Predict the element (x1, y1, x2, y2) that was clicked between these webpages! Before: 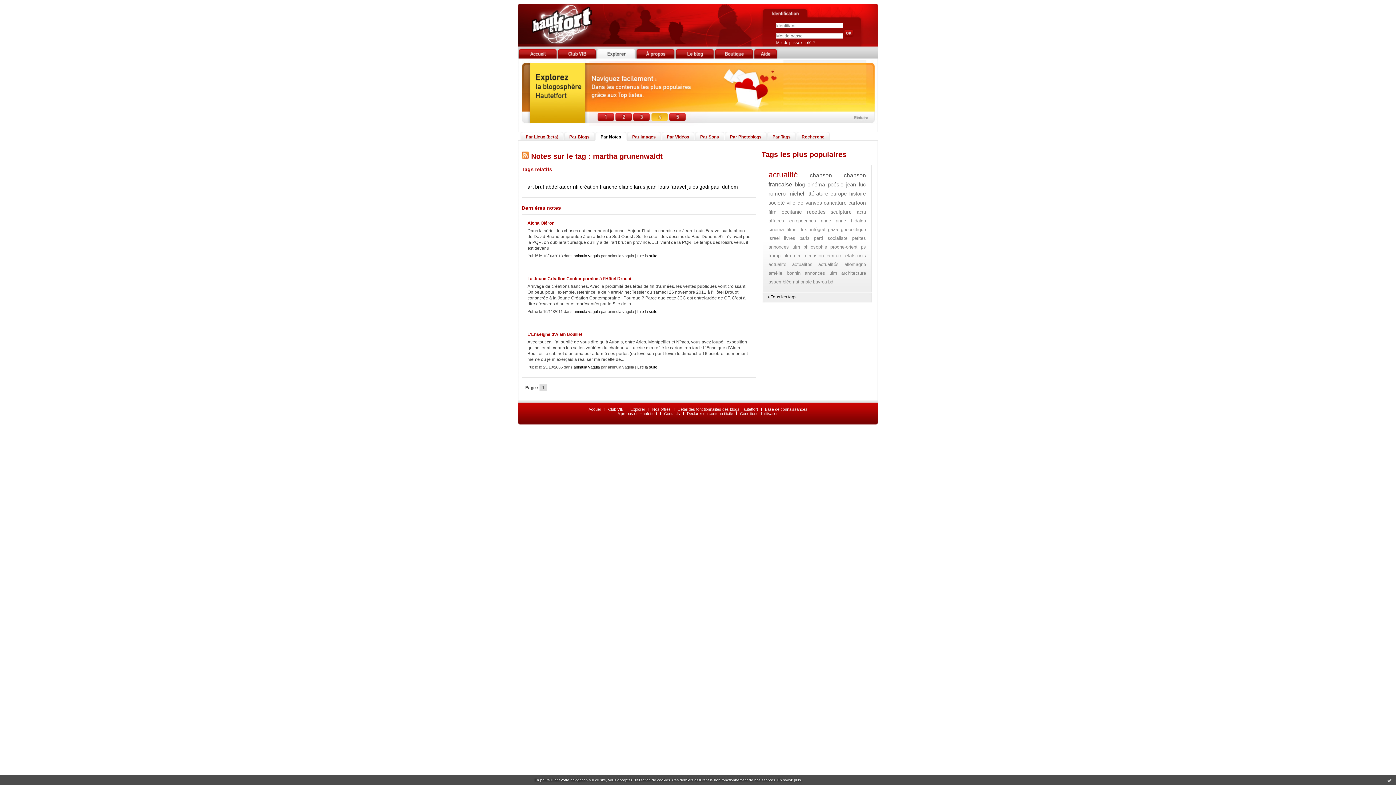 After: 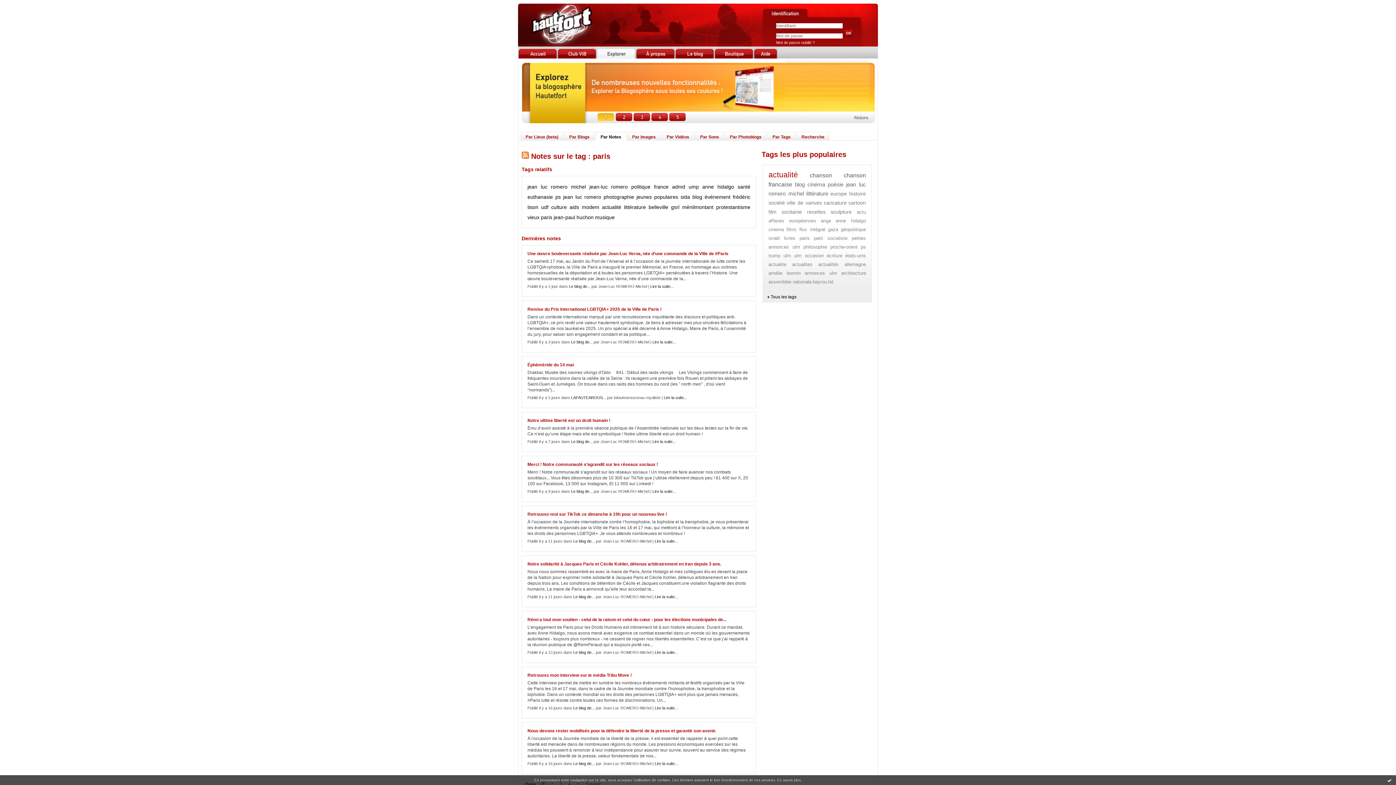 Action: bbox: (799, 235, 809, 241) label: paris